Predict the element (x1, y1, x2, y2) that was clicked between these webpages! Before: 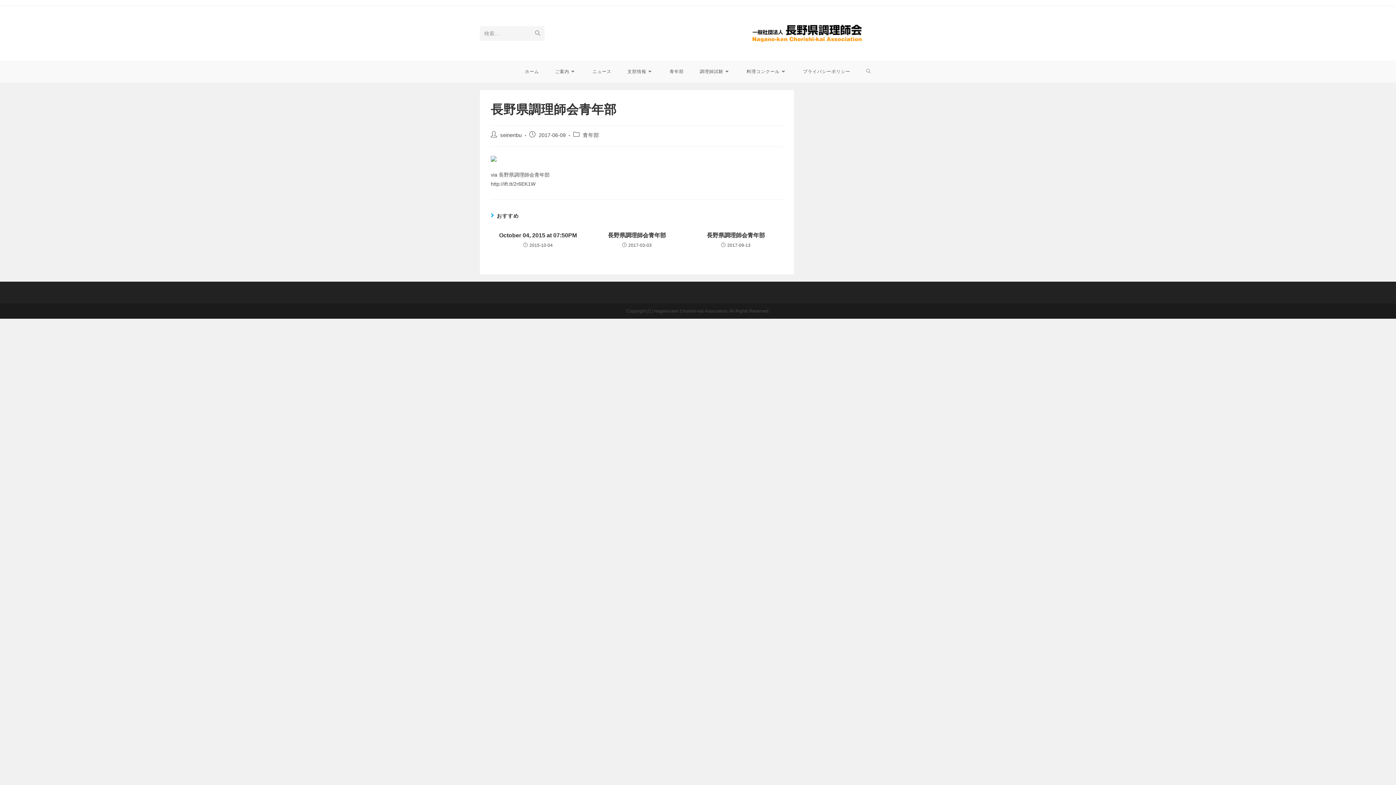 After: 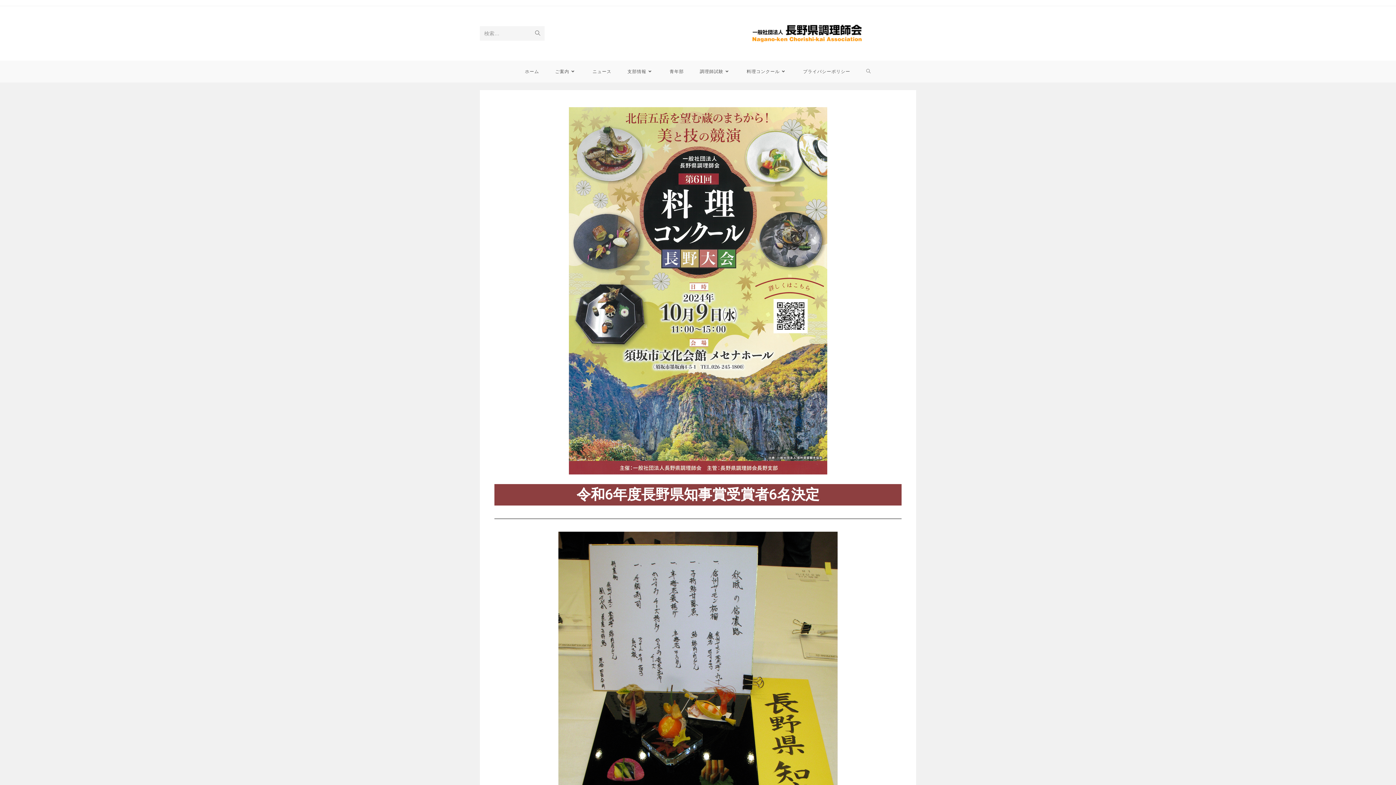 Action: bbox: (738, 60, 795, 82) label: 料理コンクール